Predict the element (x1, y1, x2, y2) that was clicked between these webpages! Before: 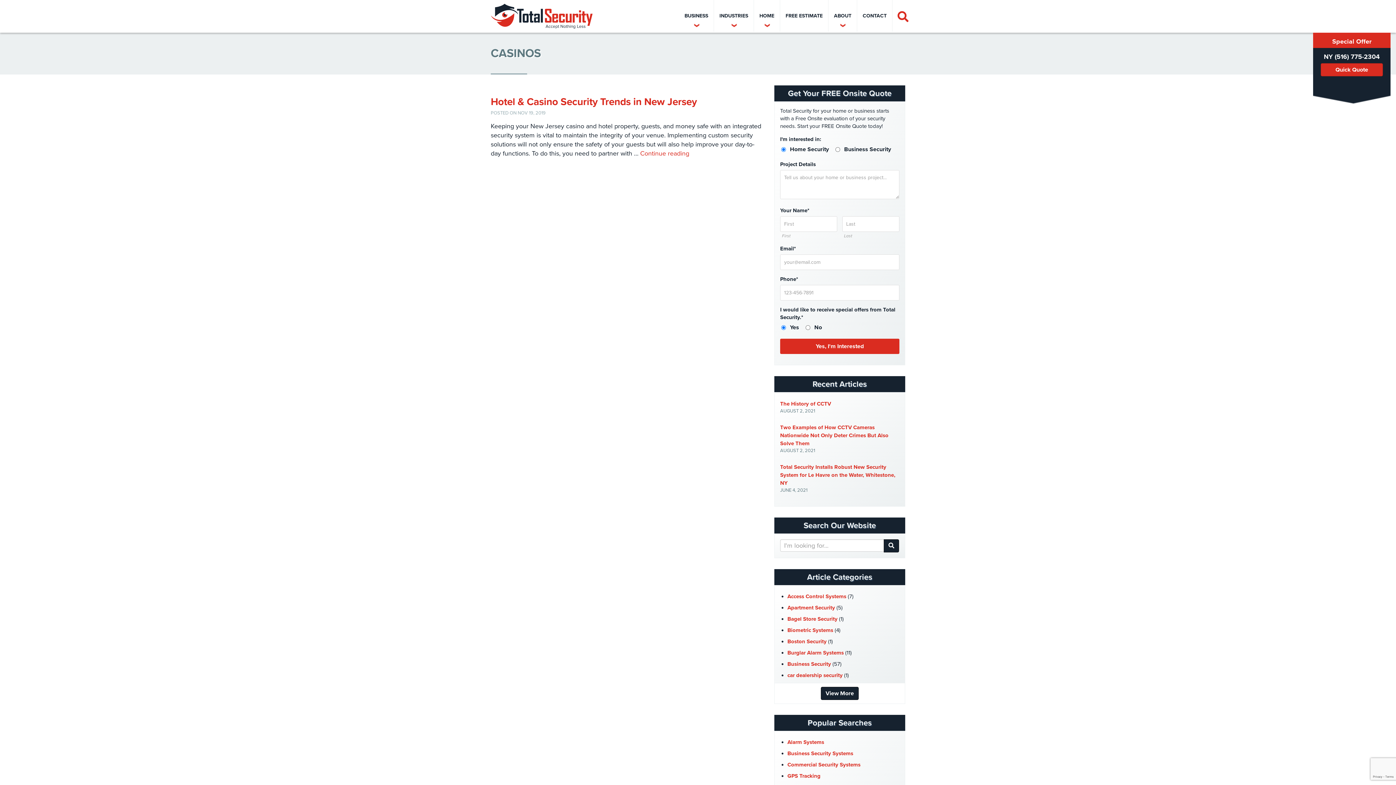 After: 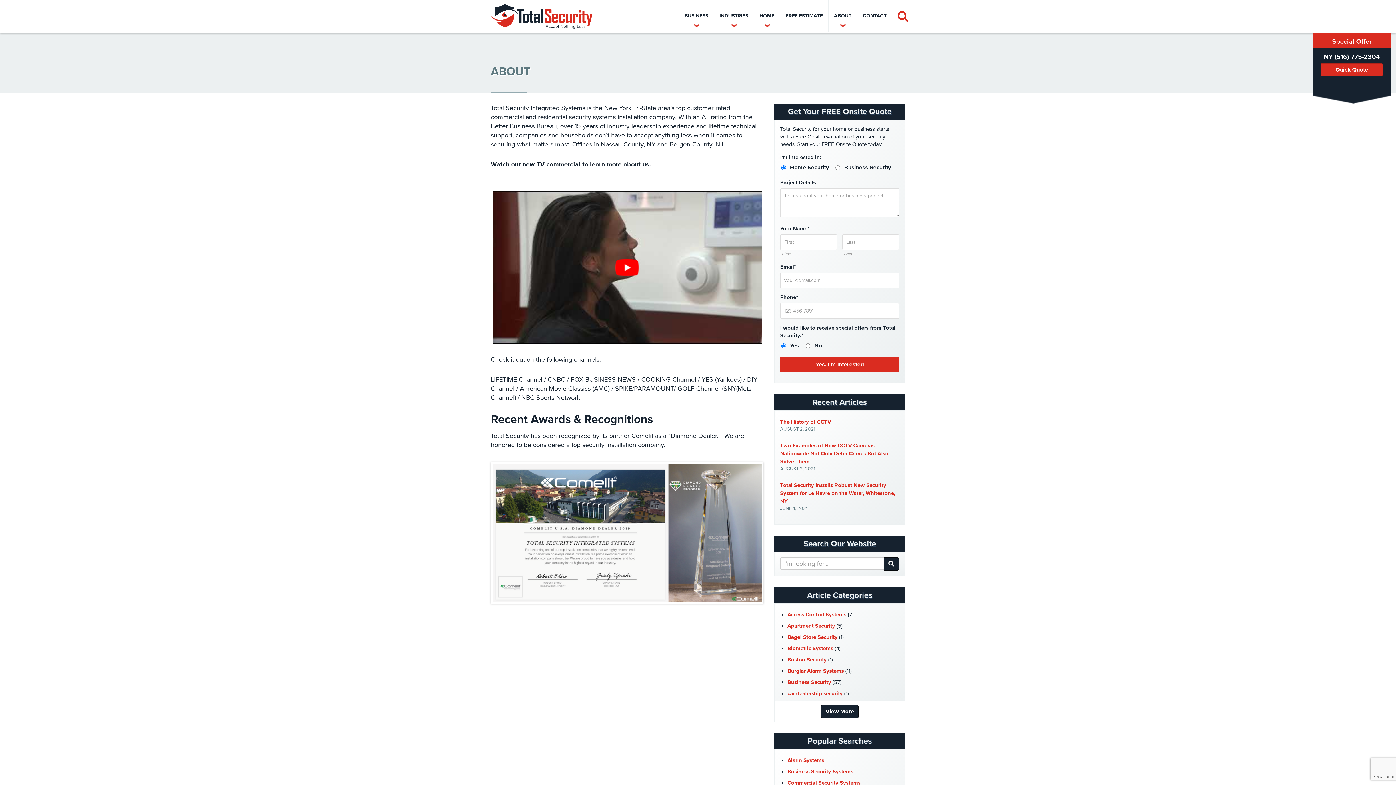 Action: label: ABOUT bbox: (828, 0, 857, 31)